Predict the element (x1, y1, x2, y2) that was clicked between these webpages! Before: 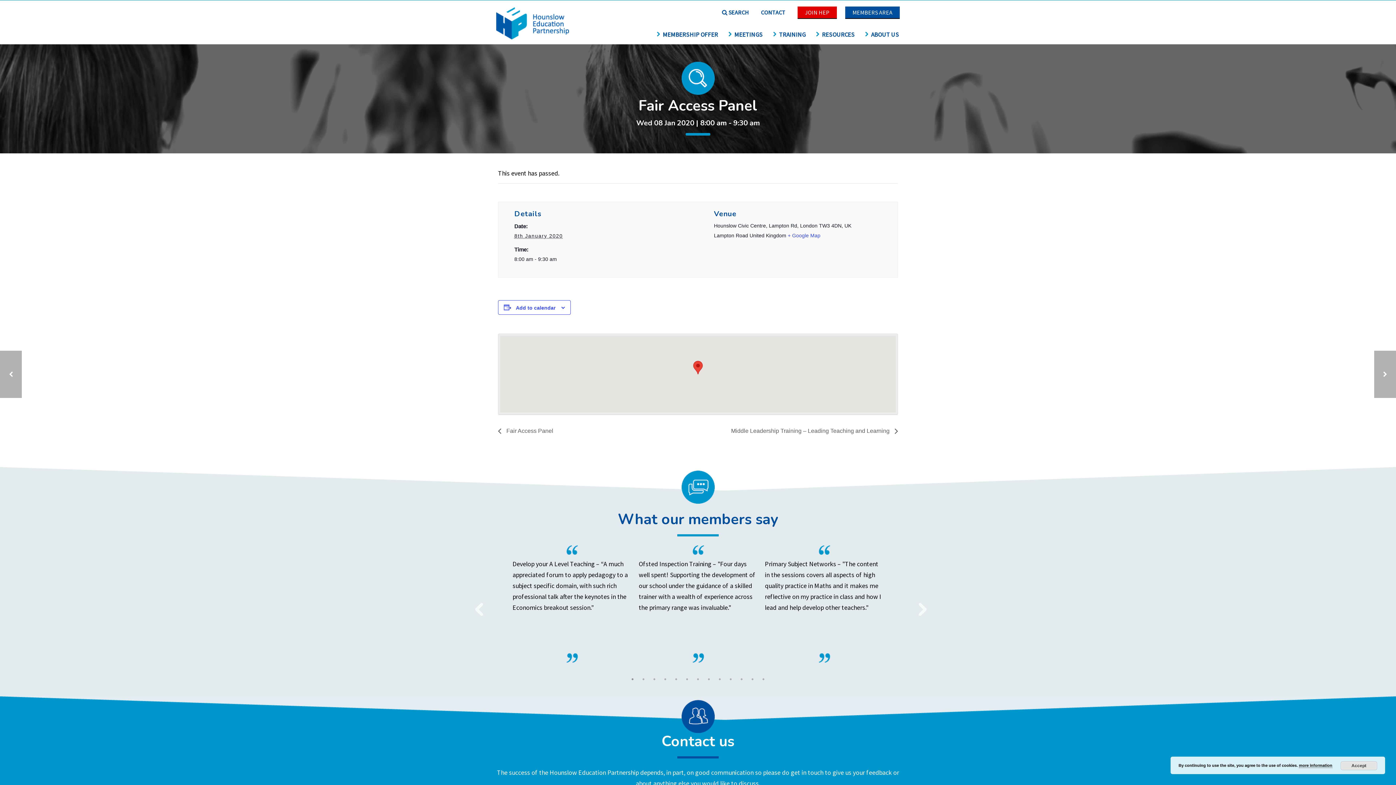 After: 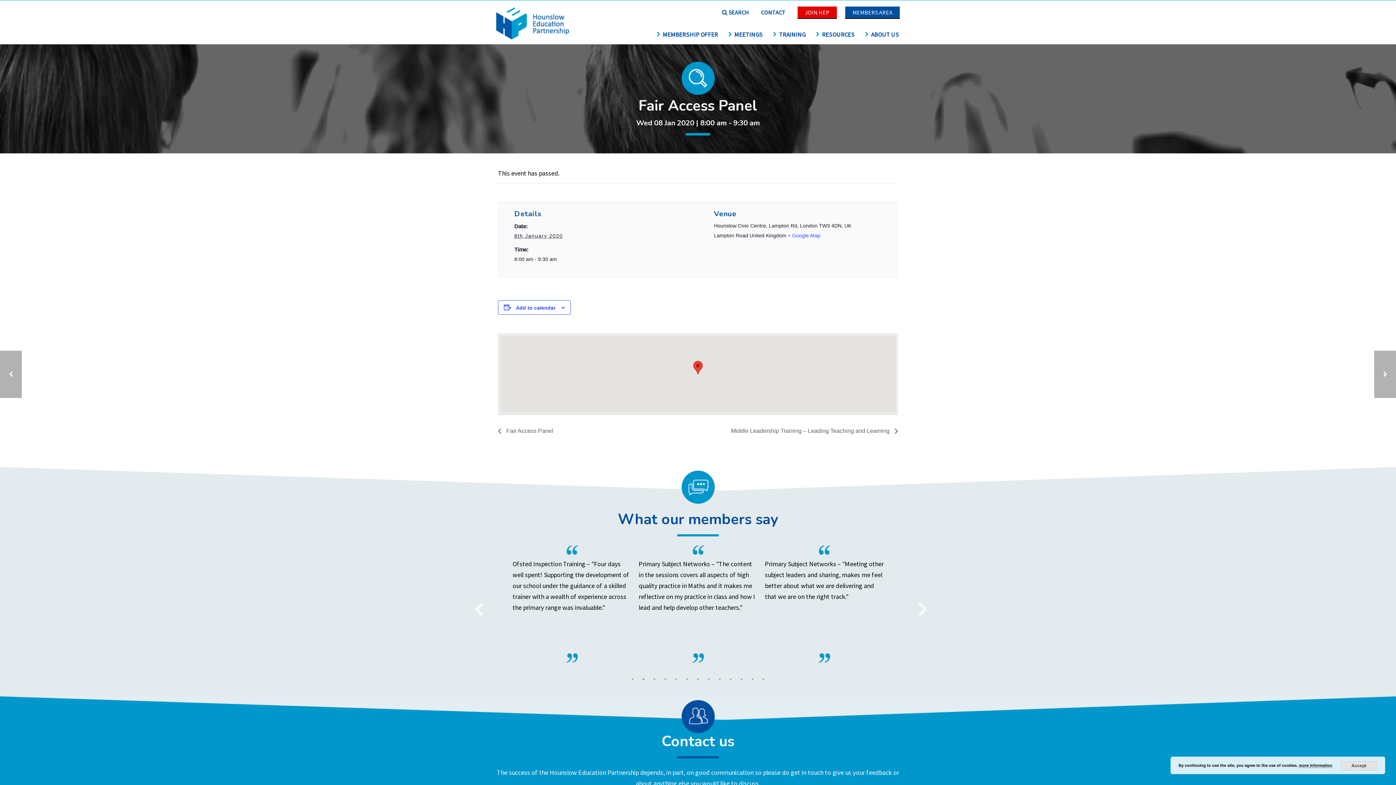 Action: label: 2 of 5 bbox: (640, 675, 647, 683)